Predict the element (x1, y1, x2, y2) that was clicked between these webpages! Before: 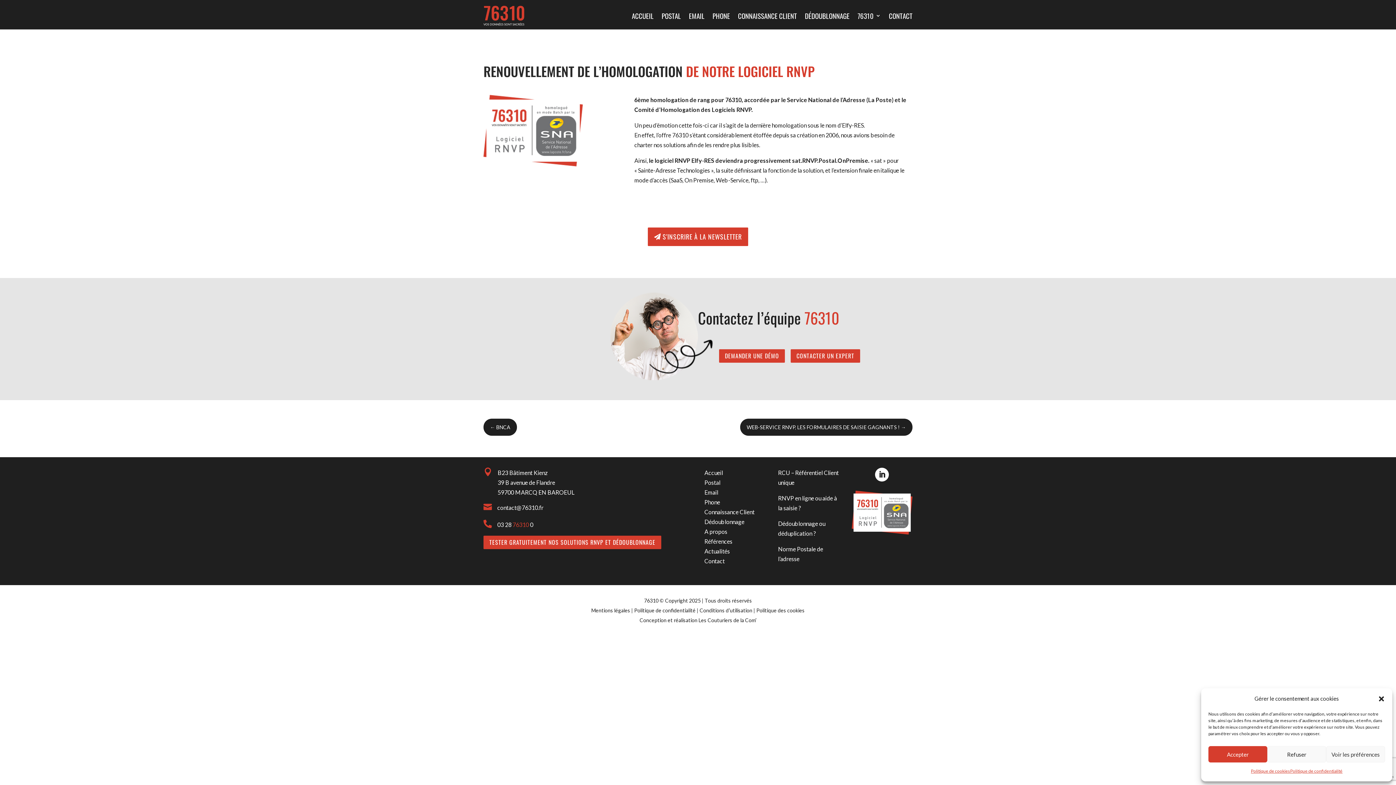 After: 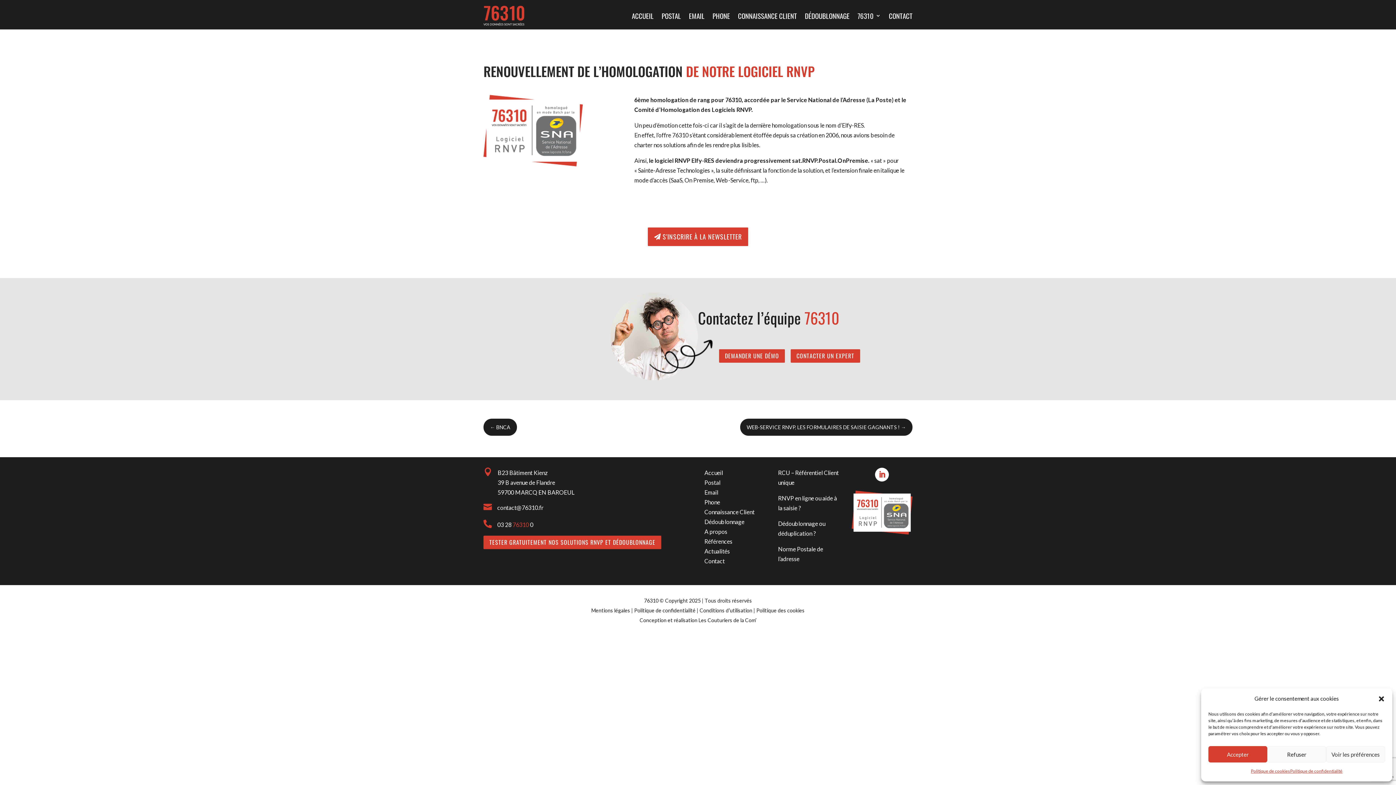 Action: bbox: (875, 467, 889, 481)